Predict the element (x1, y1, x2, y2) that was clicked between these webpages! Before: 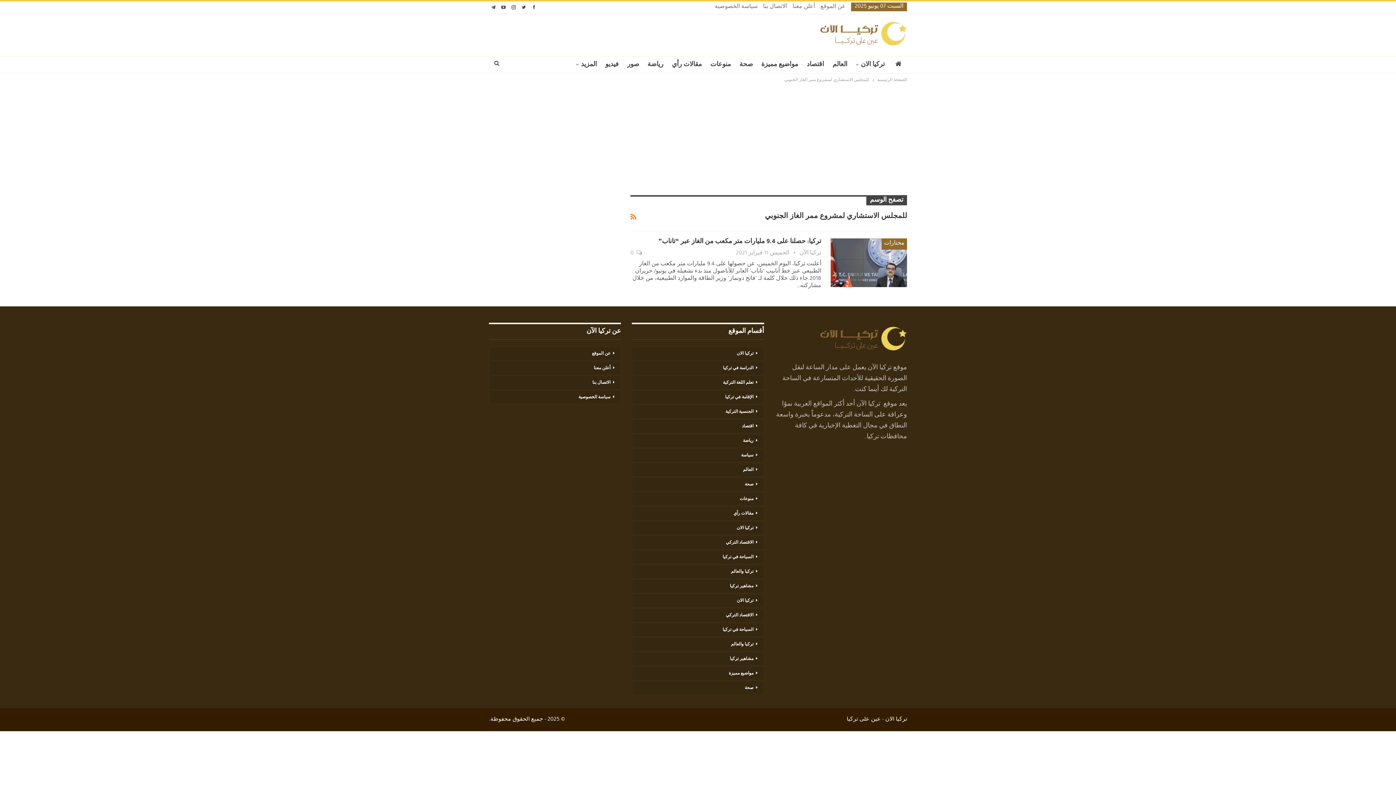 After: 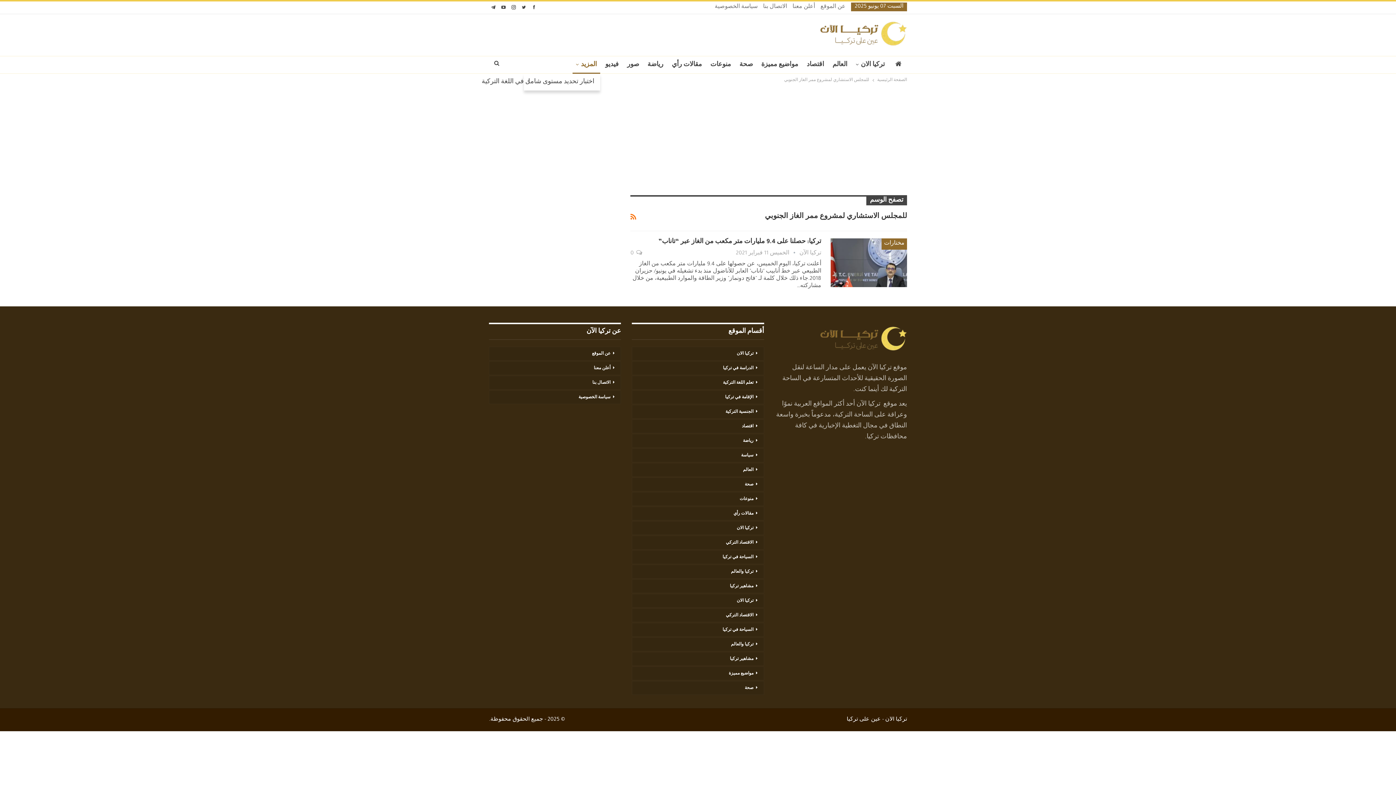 Action: bbox: (572, 56, 600, 73) label: المزيد